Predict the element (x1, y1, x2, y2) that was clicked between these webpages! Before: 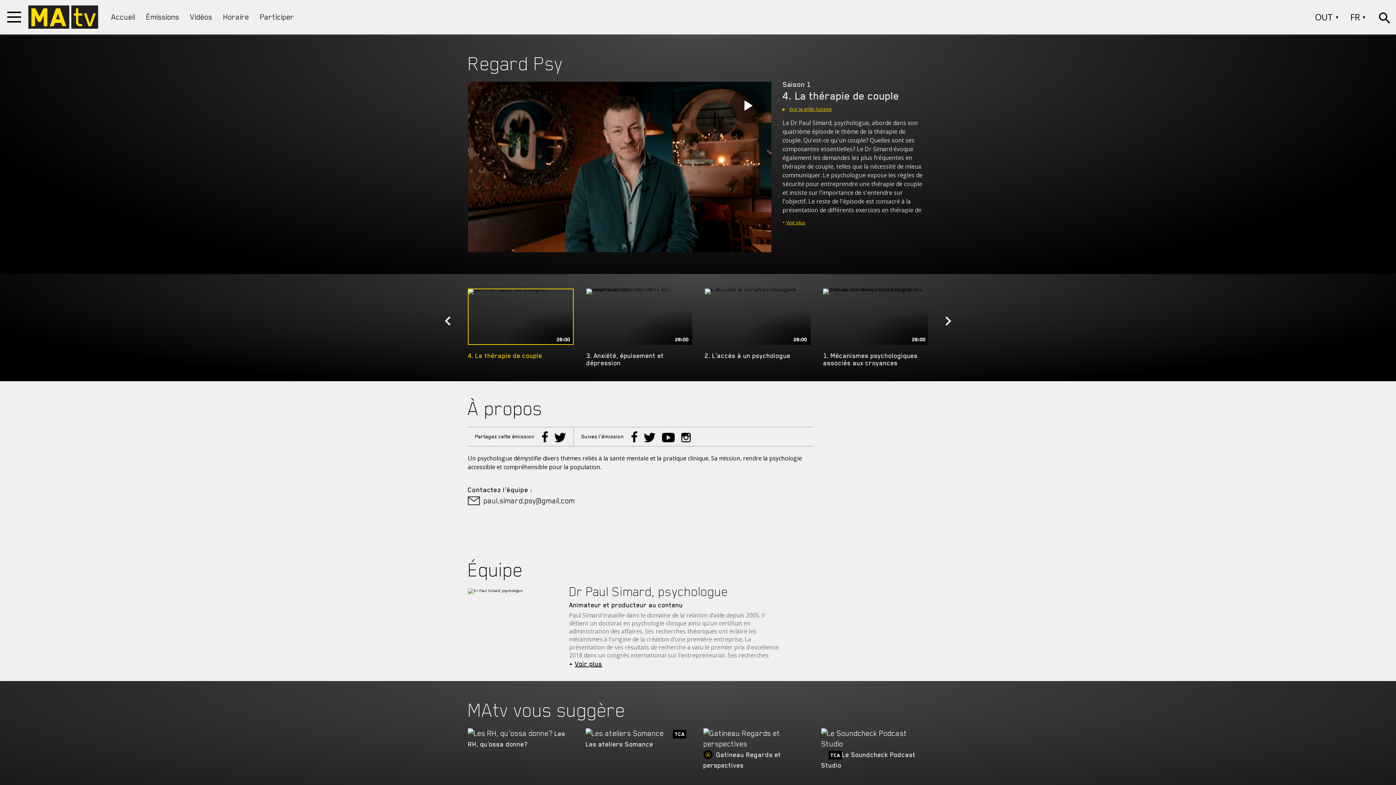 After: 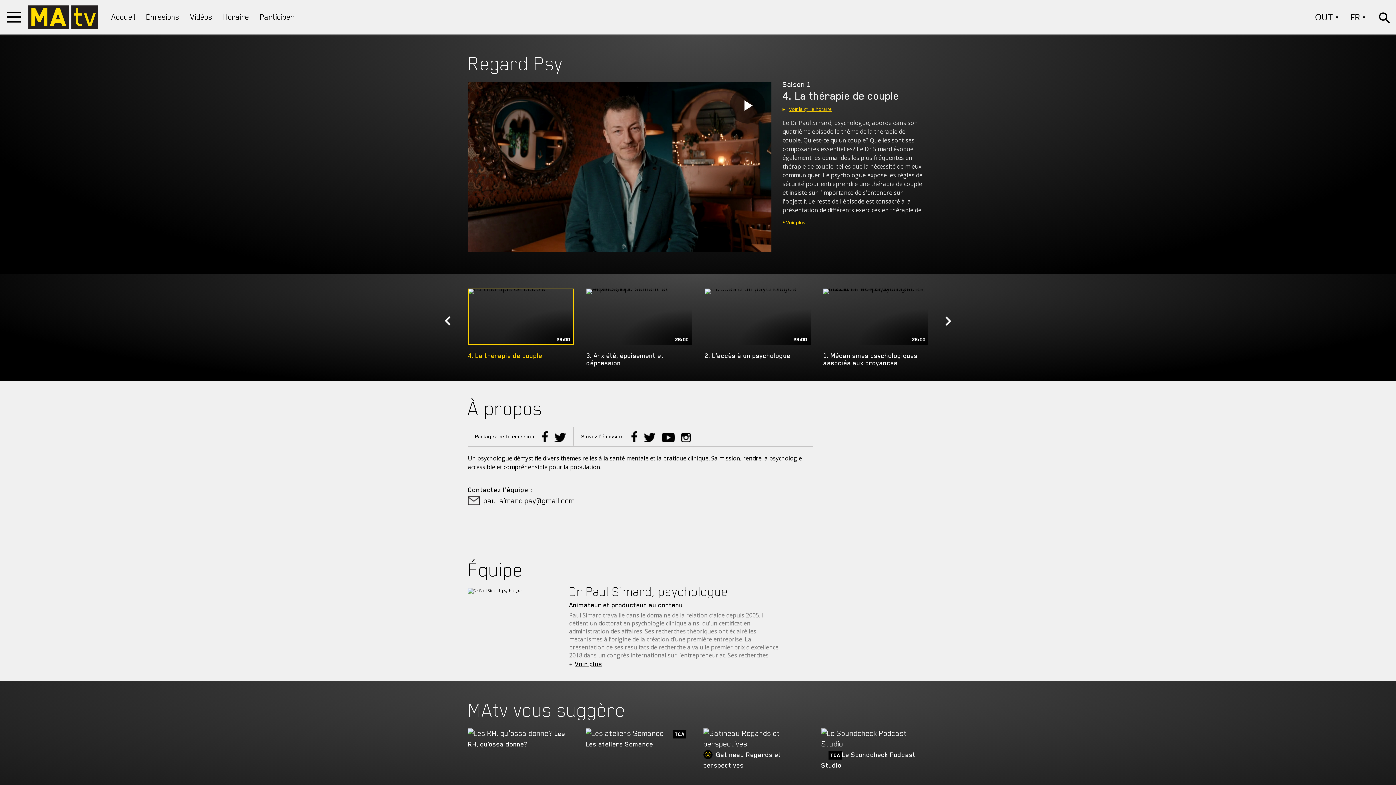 Action: bbox: (631, 435, 639, 444) label:  